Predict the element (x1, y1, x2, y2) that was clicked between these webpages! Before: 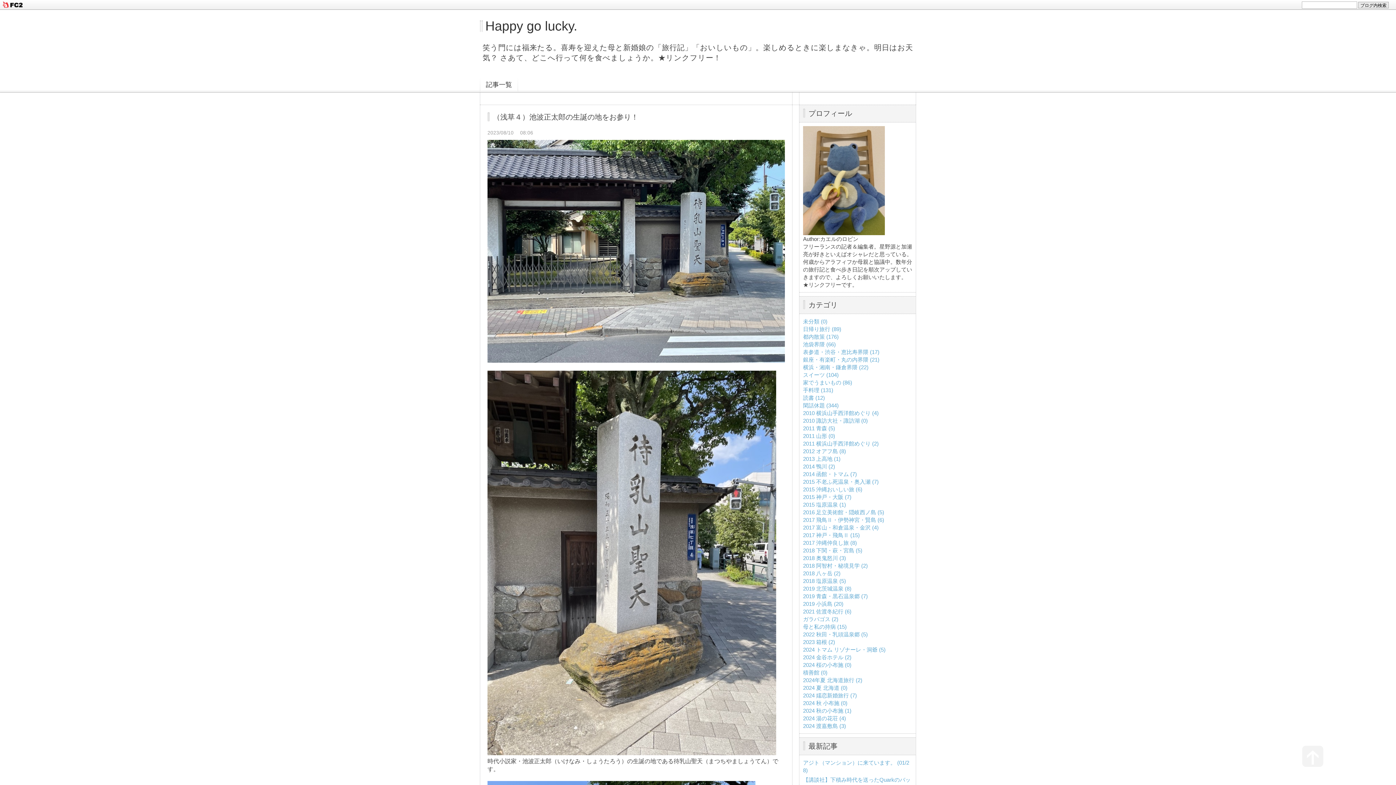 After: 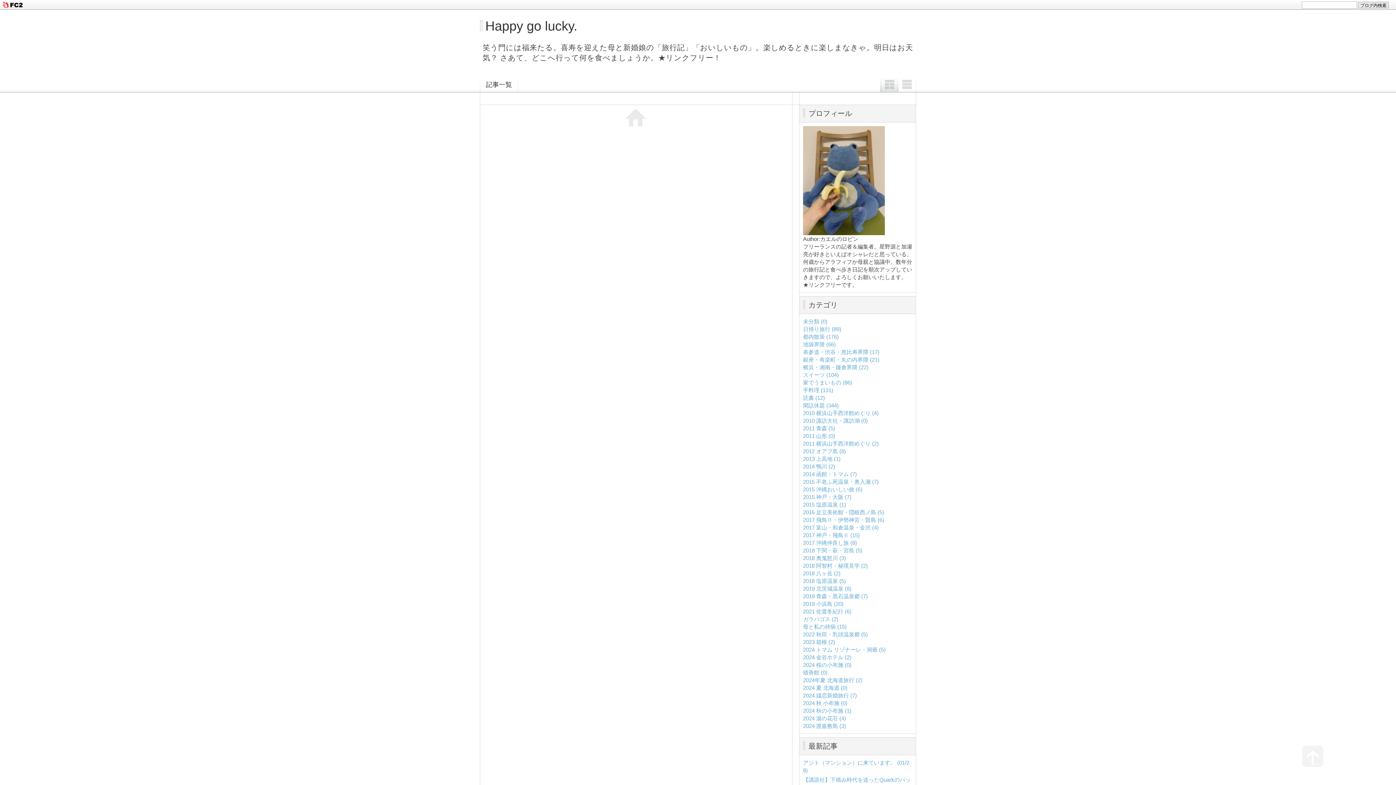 Action: bbox: (803, 669, 827, 676) label: 積善館 (0)